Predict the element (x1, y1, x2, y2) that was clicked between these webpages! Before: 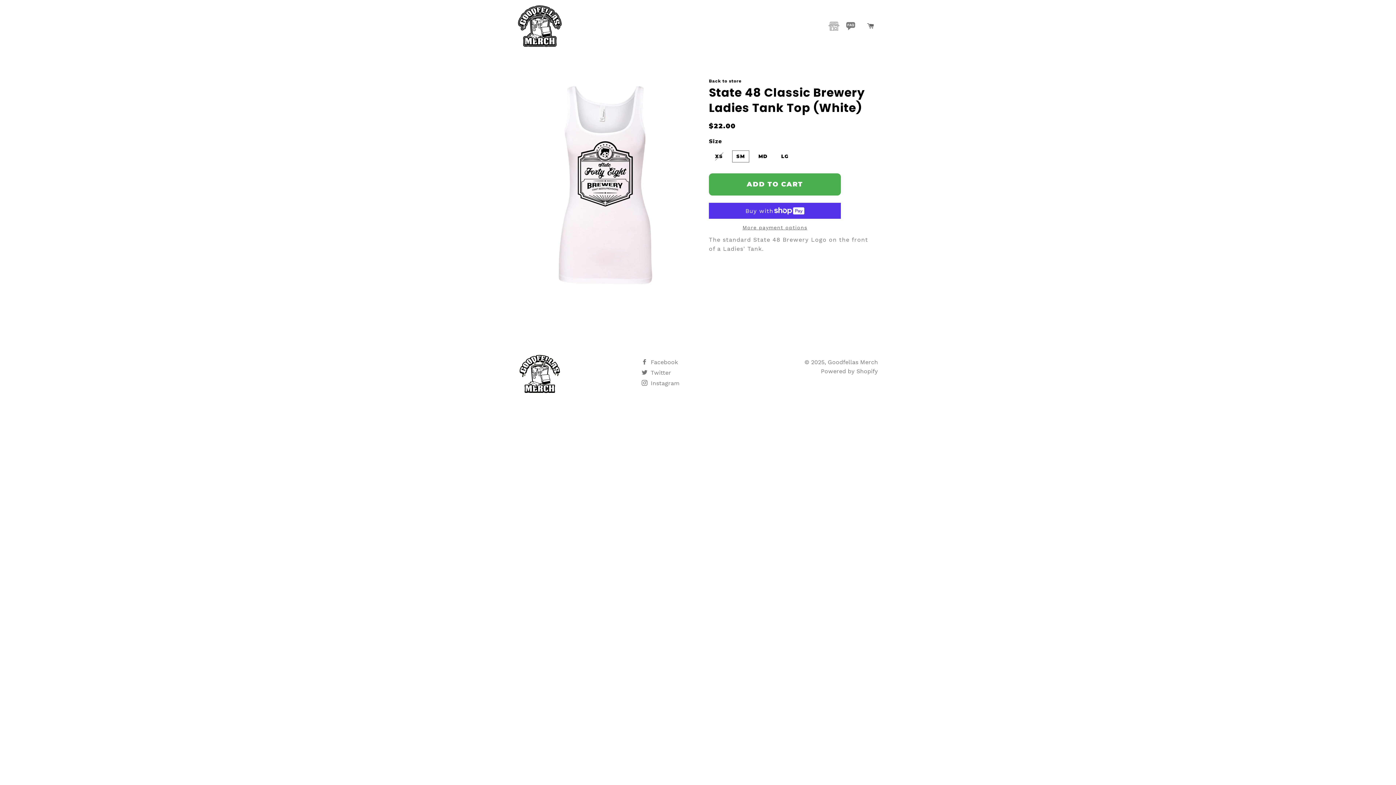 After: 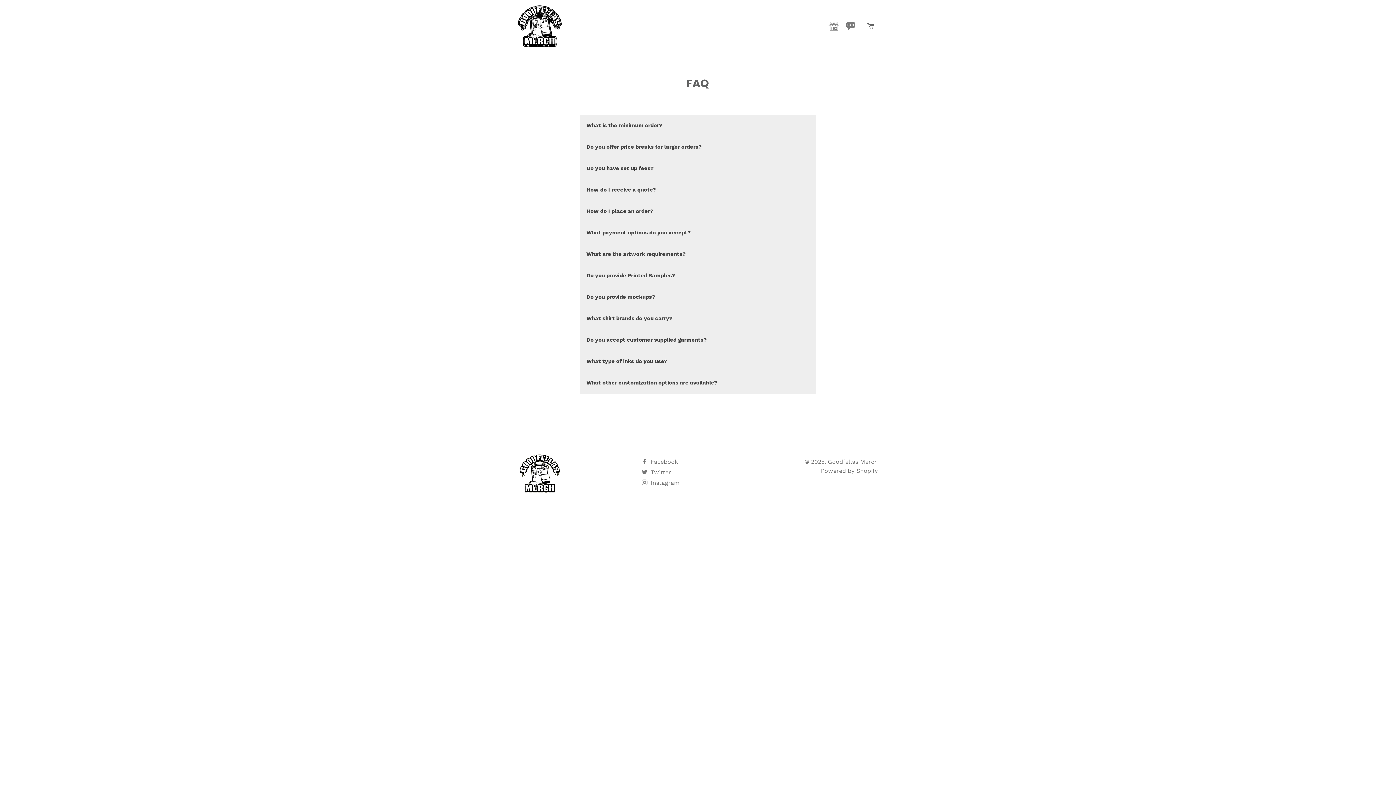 Action: bbox: (845, 21, 856, 30)